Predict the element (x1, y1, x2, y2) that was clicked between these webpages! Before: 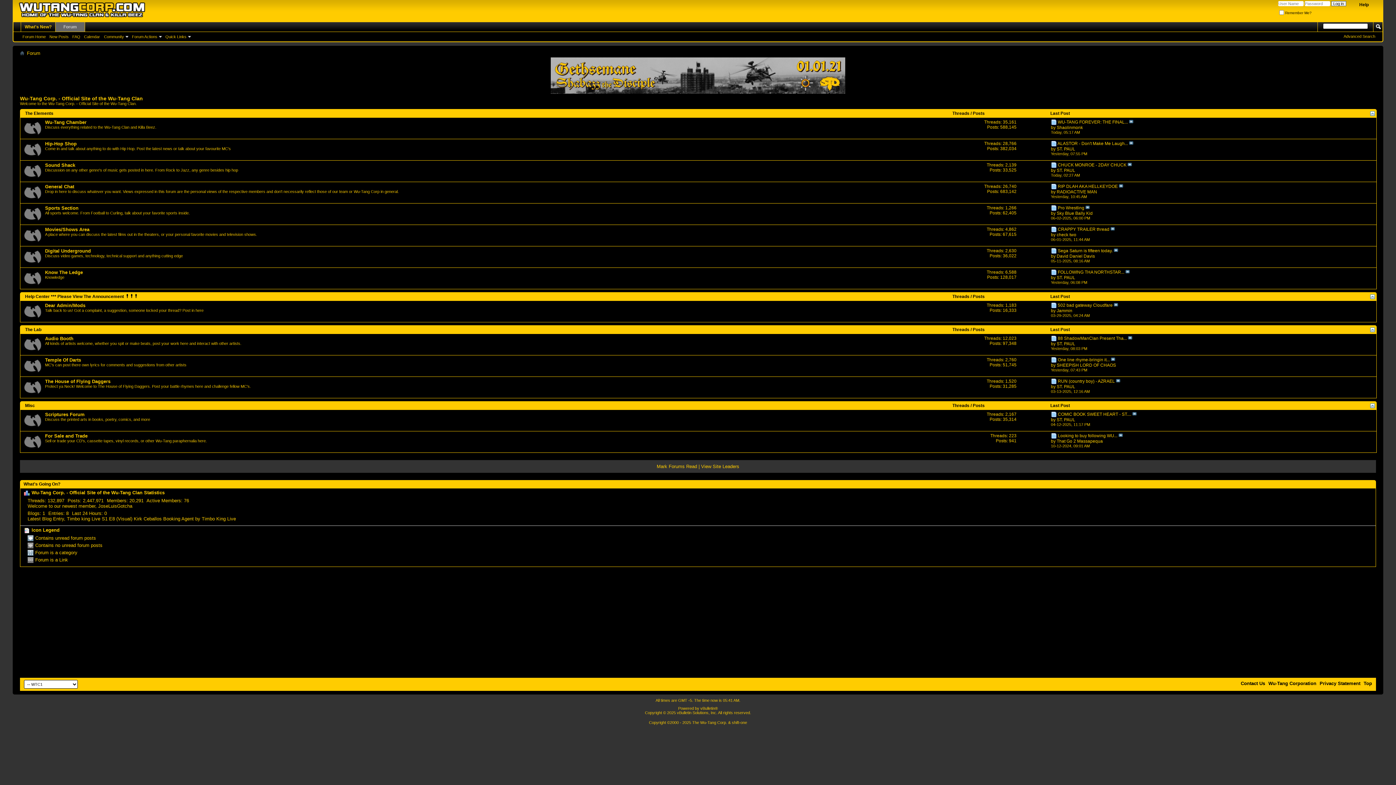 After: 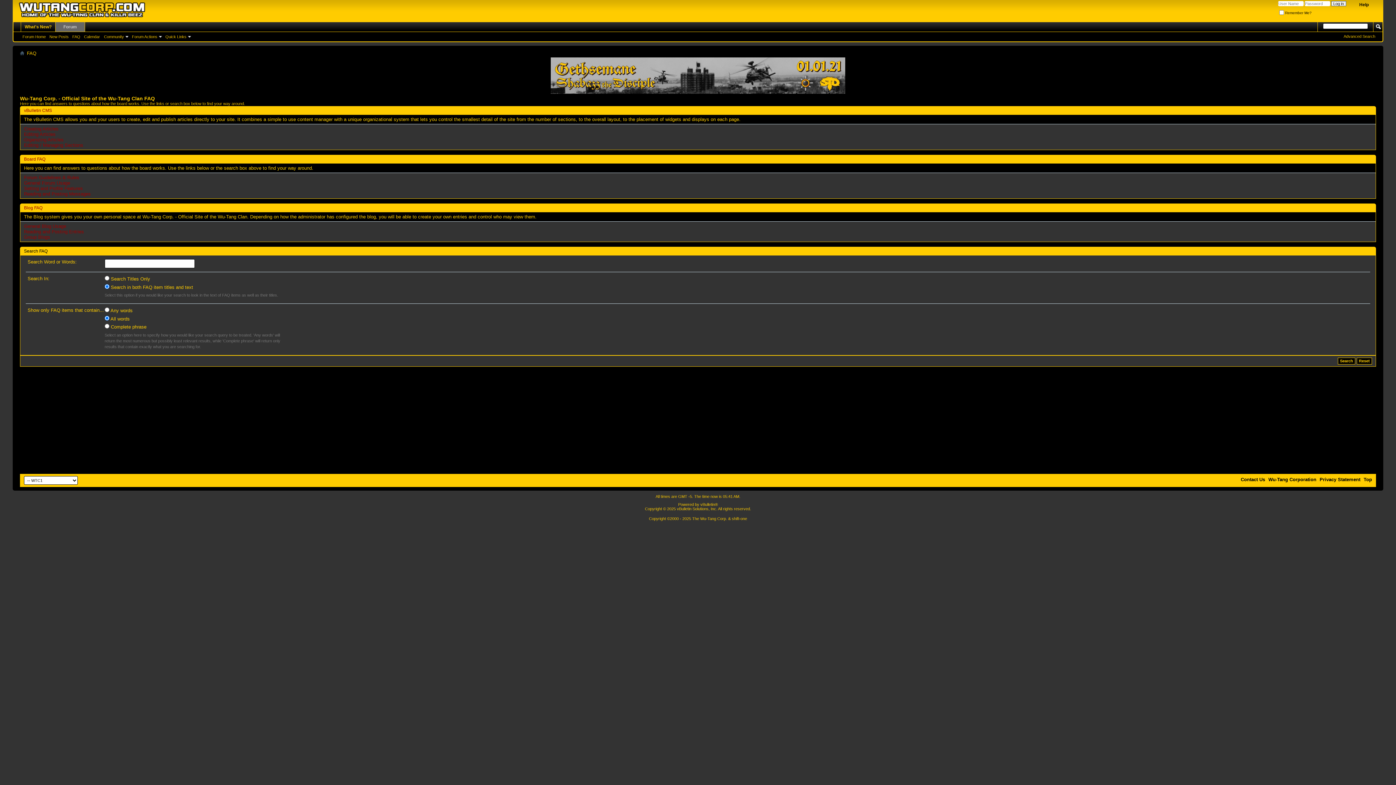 Action: bbox: (1356, 0, 1372, 9) label: Help